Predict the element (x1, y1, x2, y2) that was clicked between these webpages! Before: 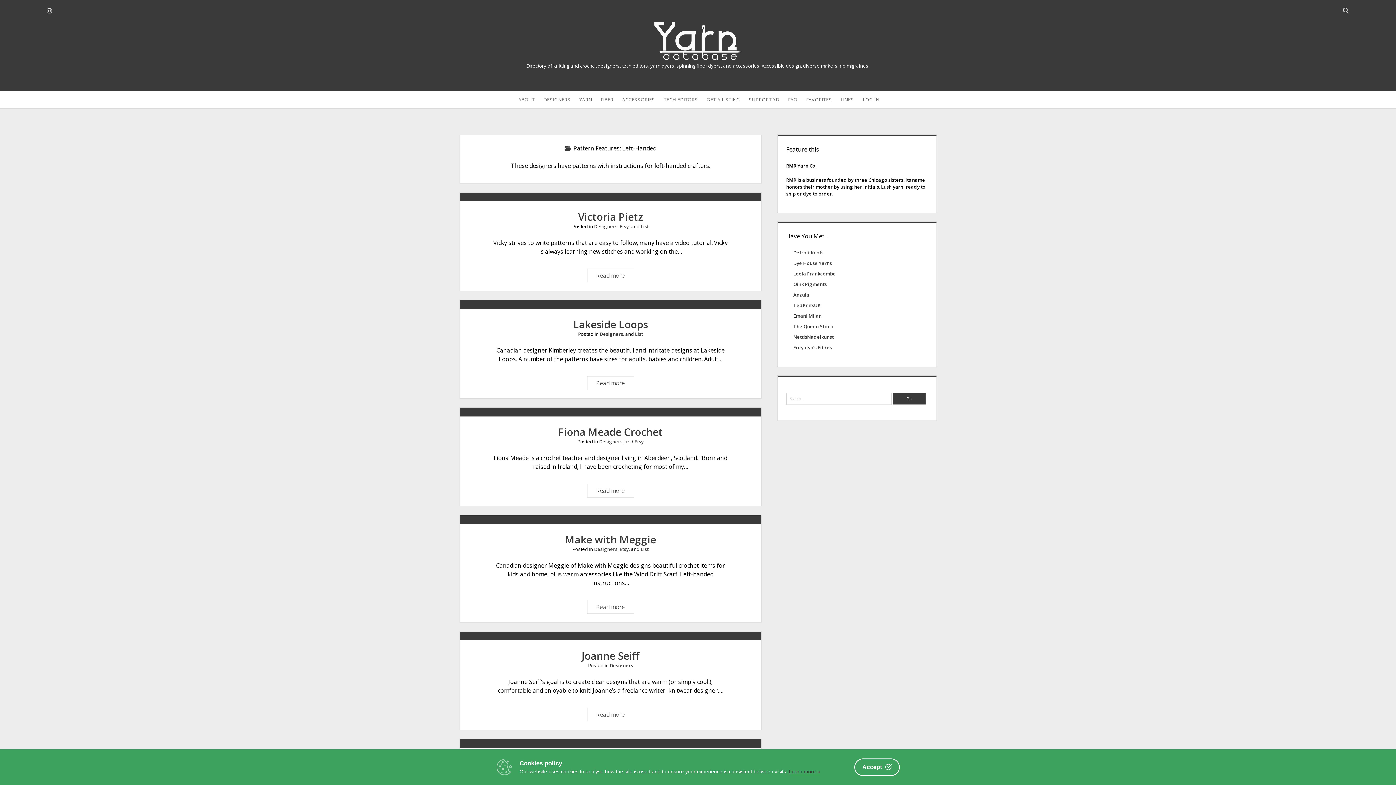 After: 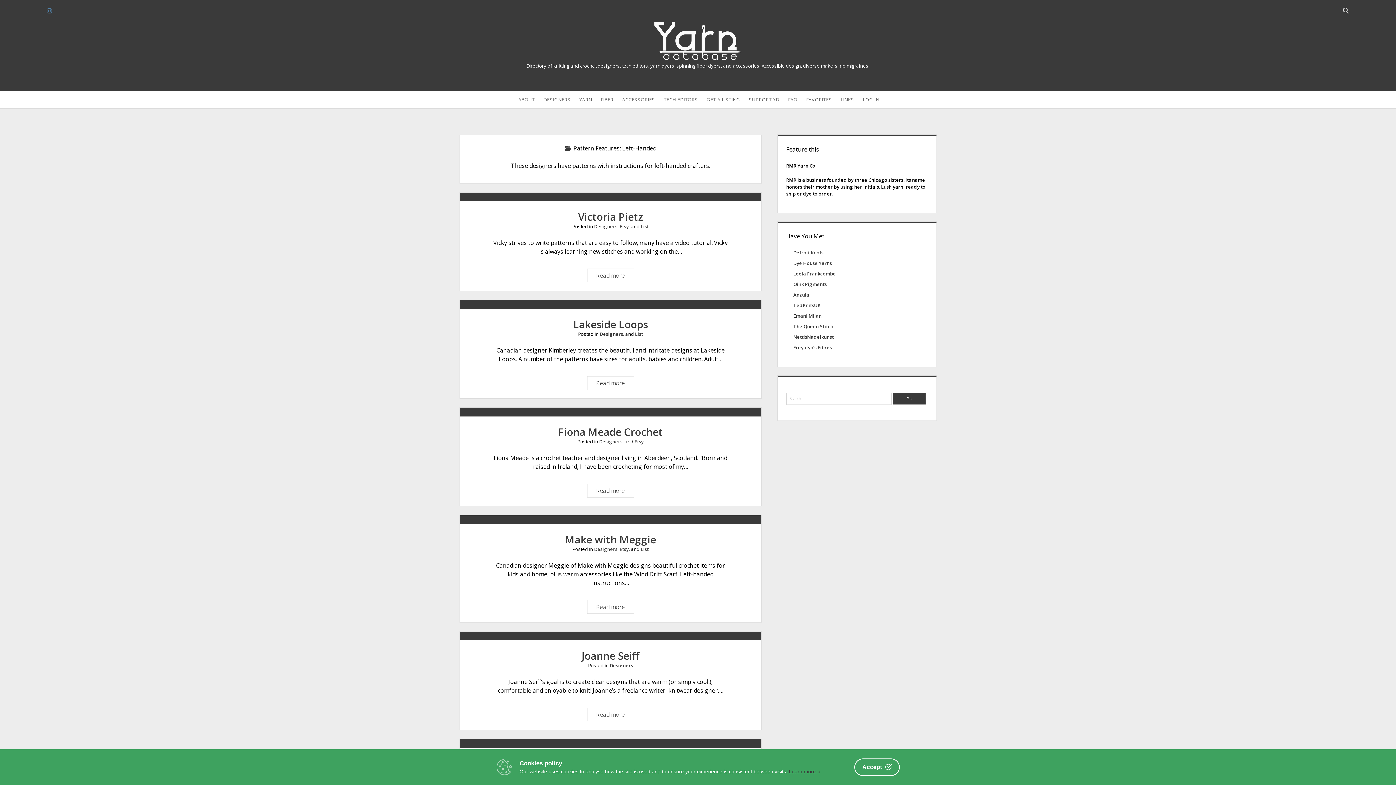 Action: bbox: (43, 4, 55, 17) label: instagram